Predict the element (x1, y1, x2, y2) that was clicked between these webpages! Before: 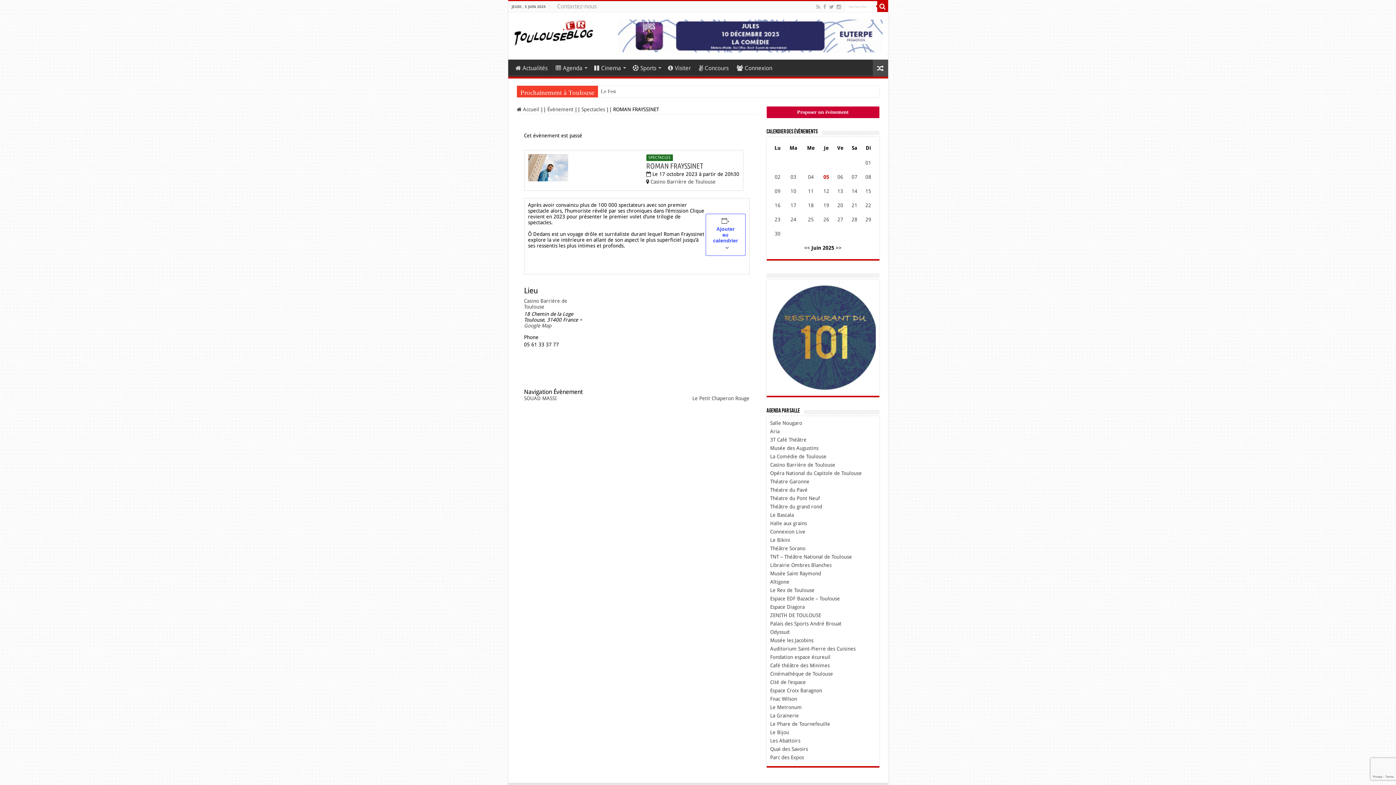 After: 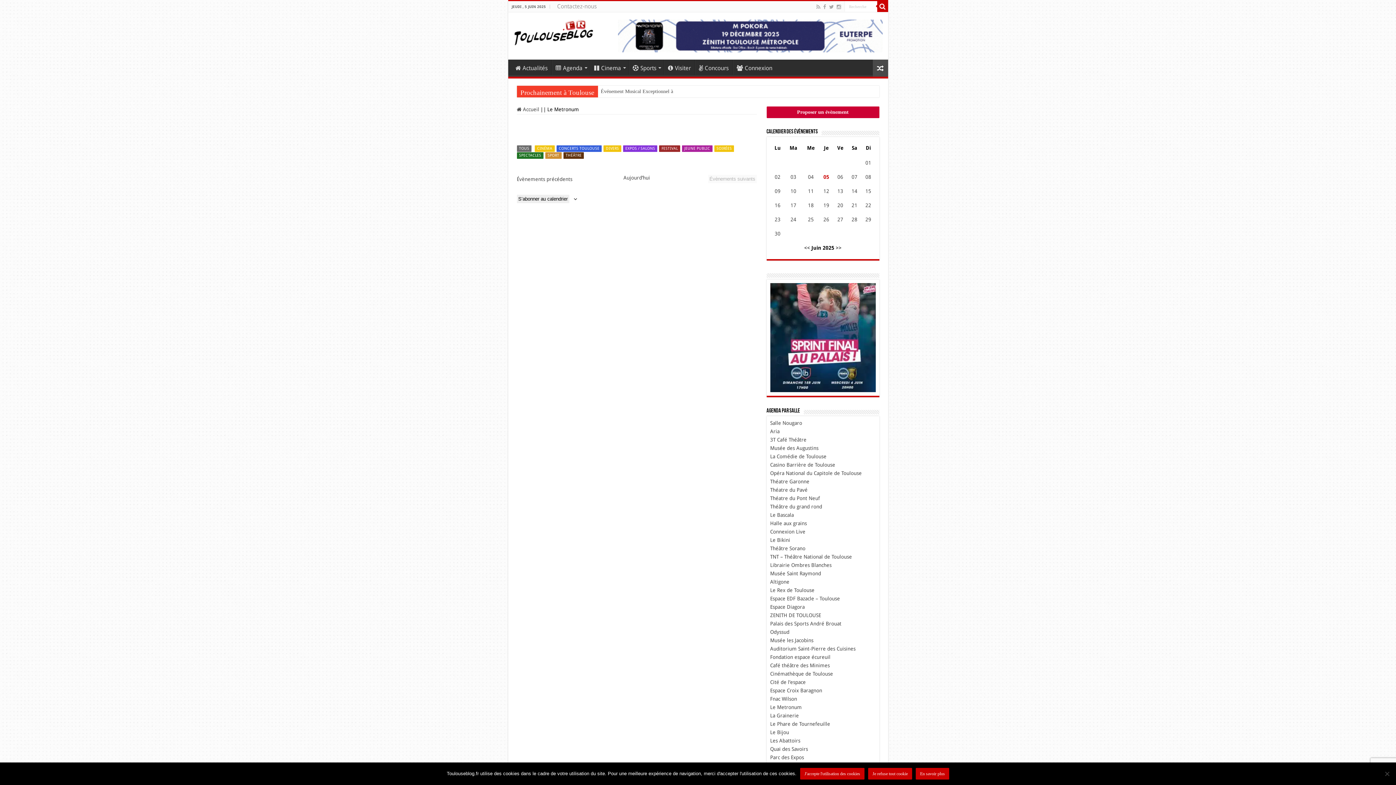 Action: bbox: (770, 704, 802, 710) label: Le Metronum